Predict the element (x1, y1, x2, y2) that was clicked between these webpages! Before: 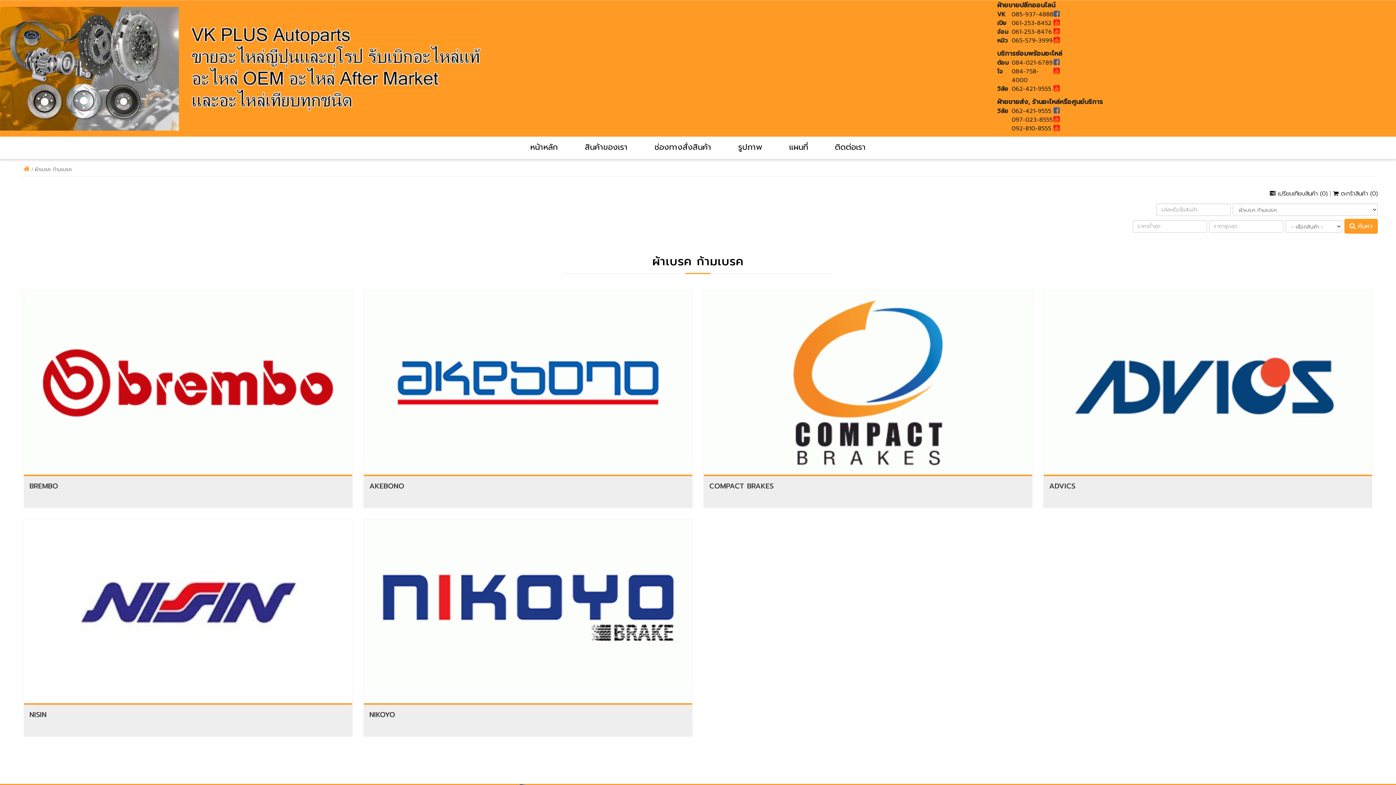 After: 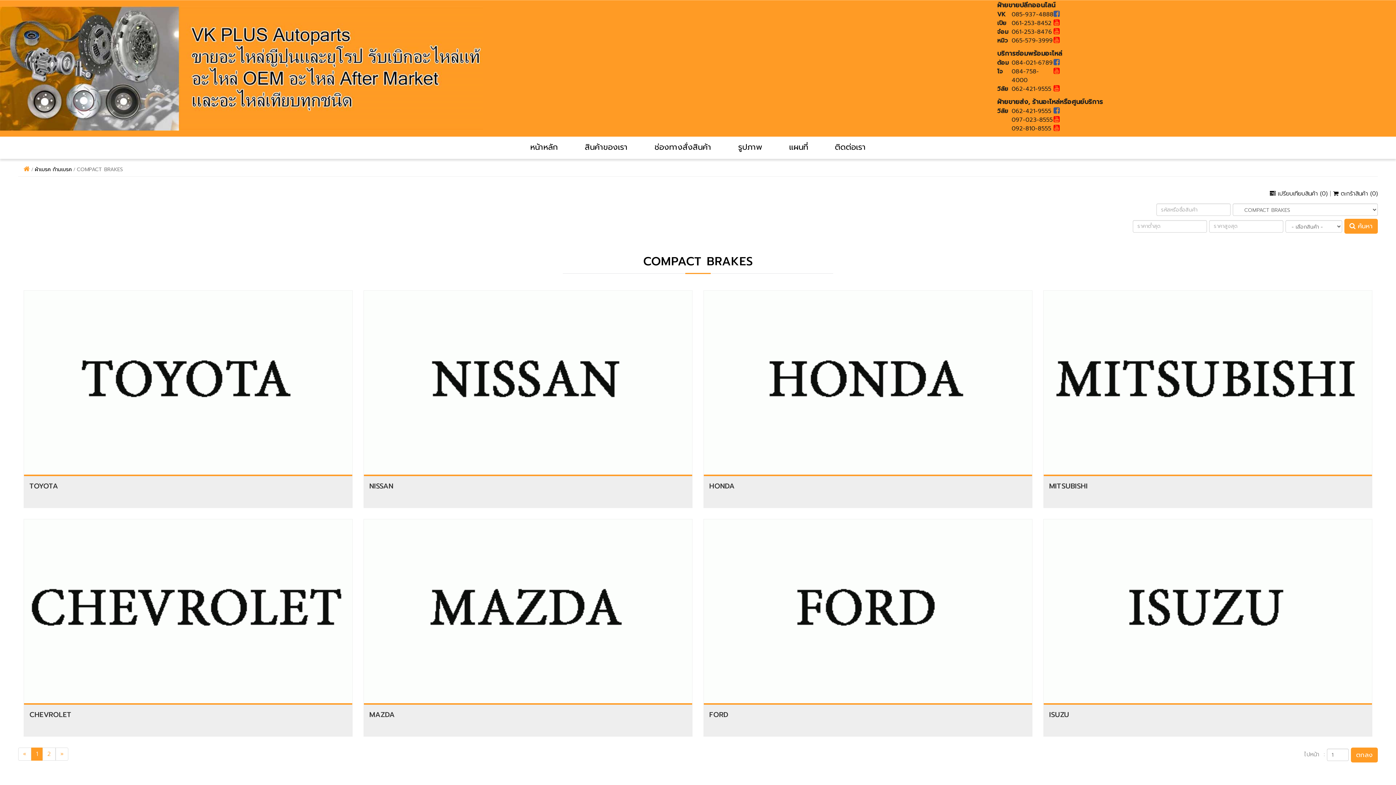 Action: bbox: (709, 481, 773, 491) label: COMPACT BRAKES